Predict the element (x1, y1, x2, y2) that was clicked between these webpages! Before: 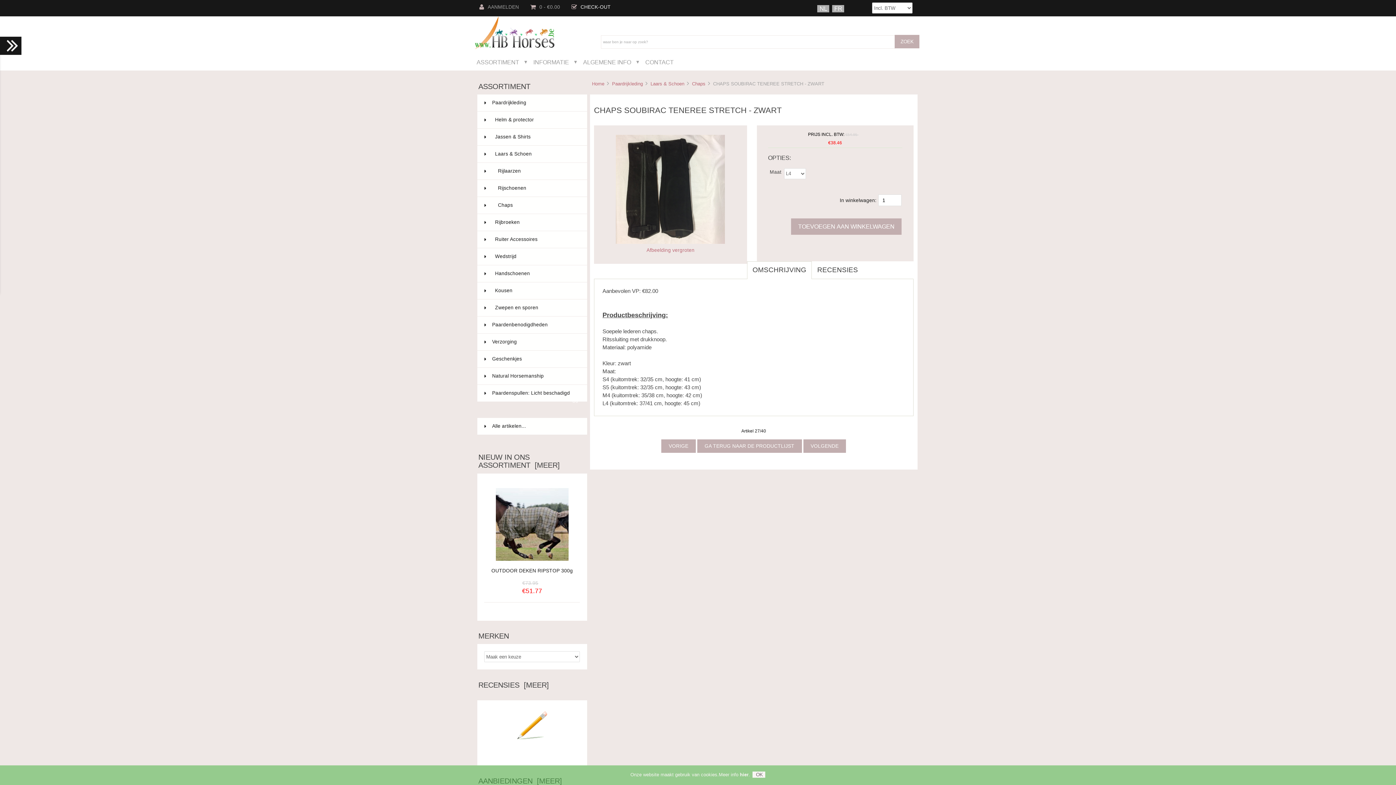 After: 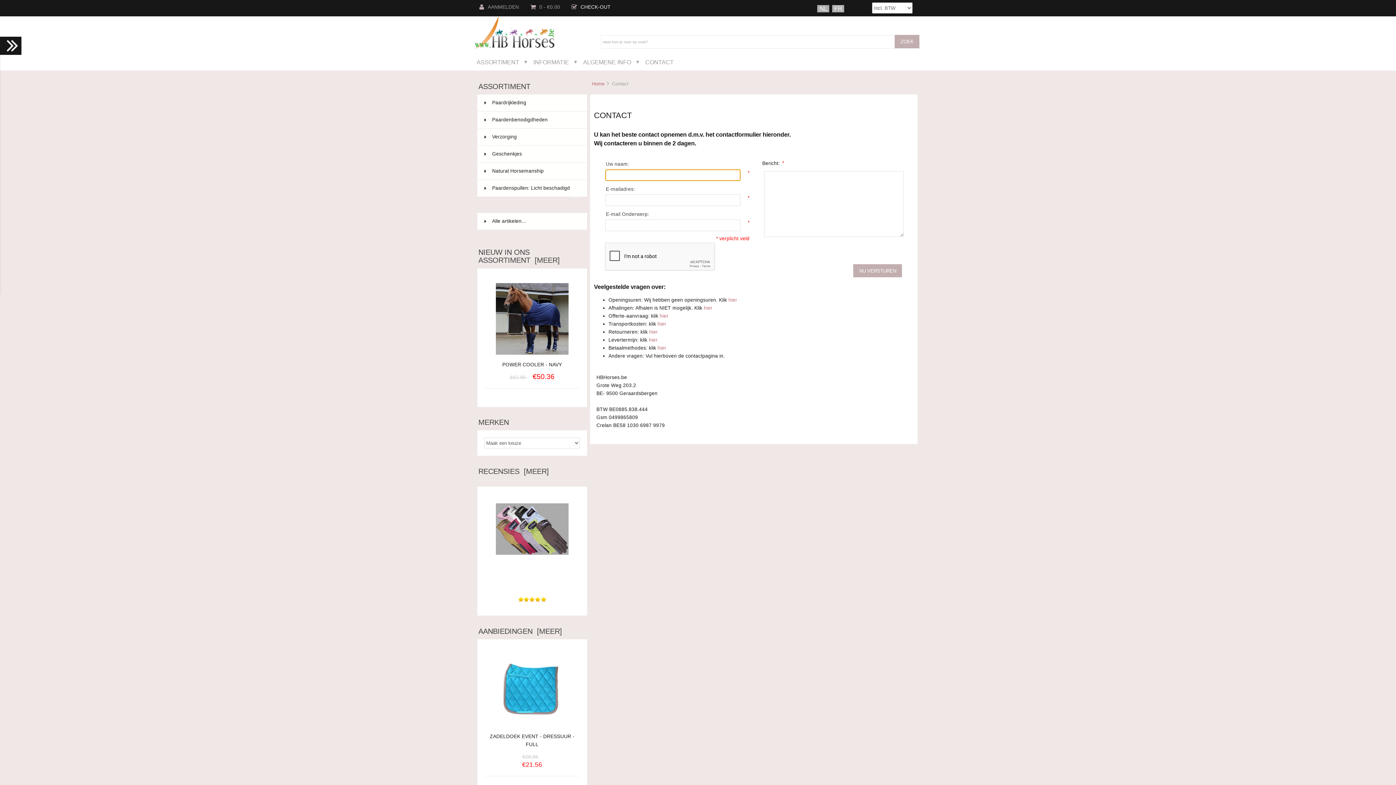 Action: bbox: (643, 53, 686, 70) label: CONTACT